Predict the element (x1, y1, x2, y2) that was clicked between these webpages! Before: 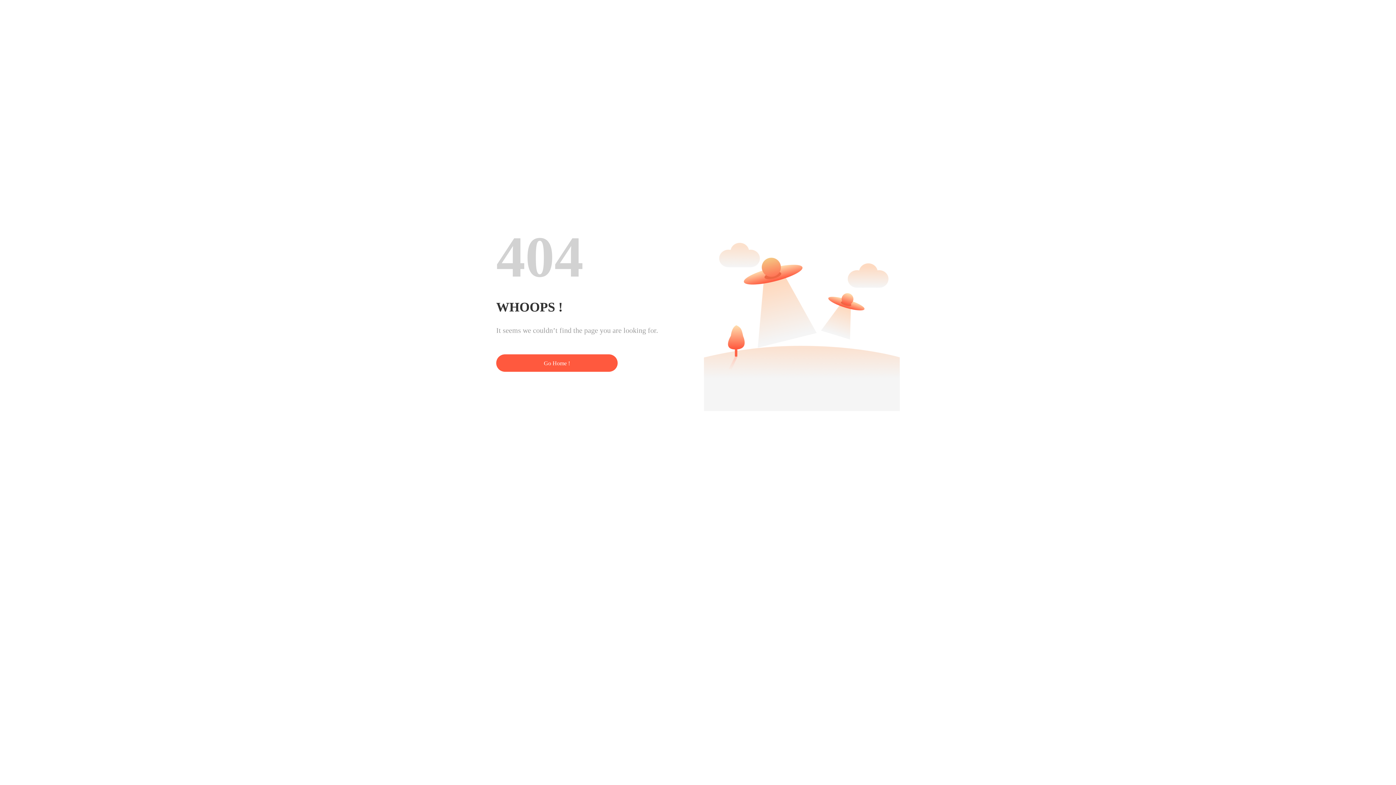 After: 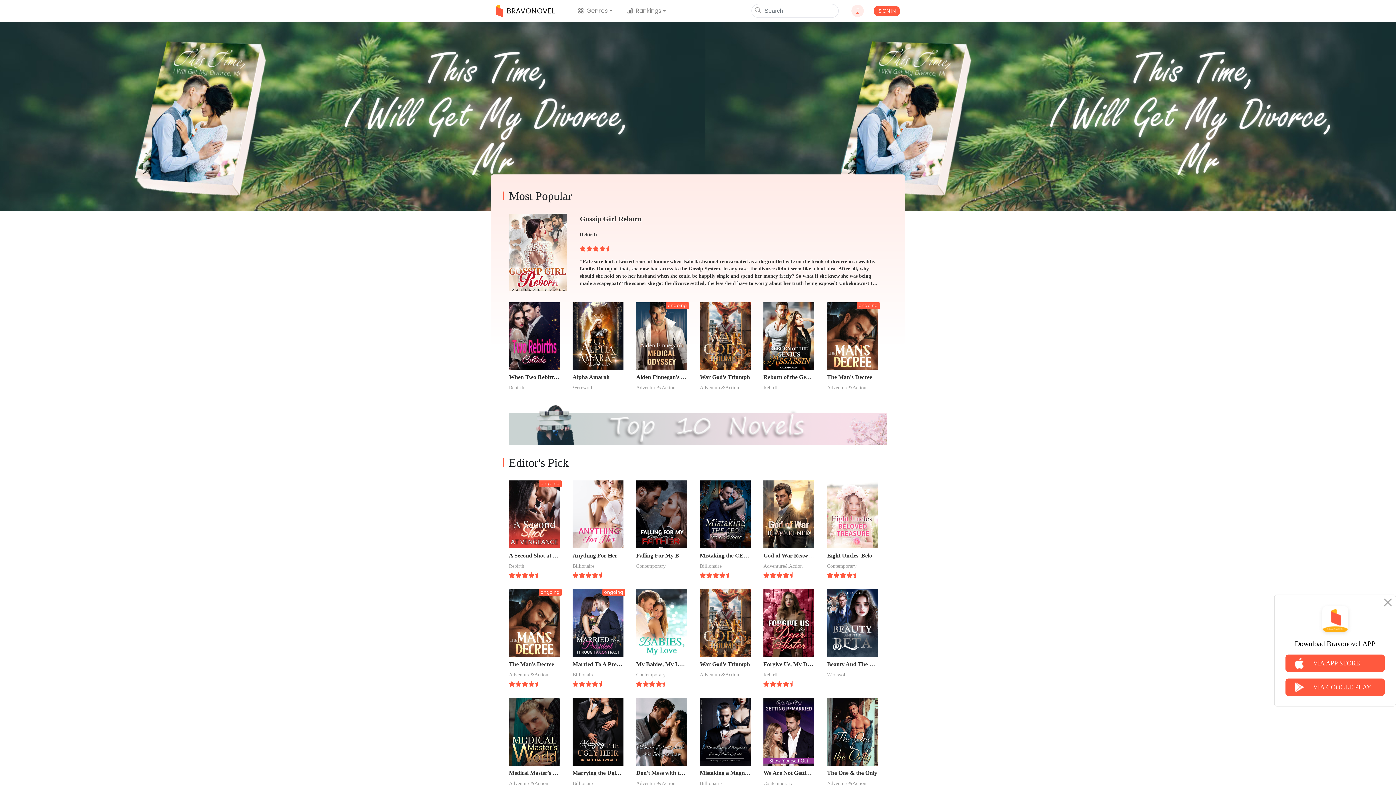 Action: bbox: (496, 354, 617, 372) label: Go Home !